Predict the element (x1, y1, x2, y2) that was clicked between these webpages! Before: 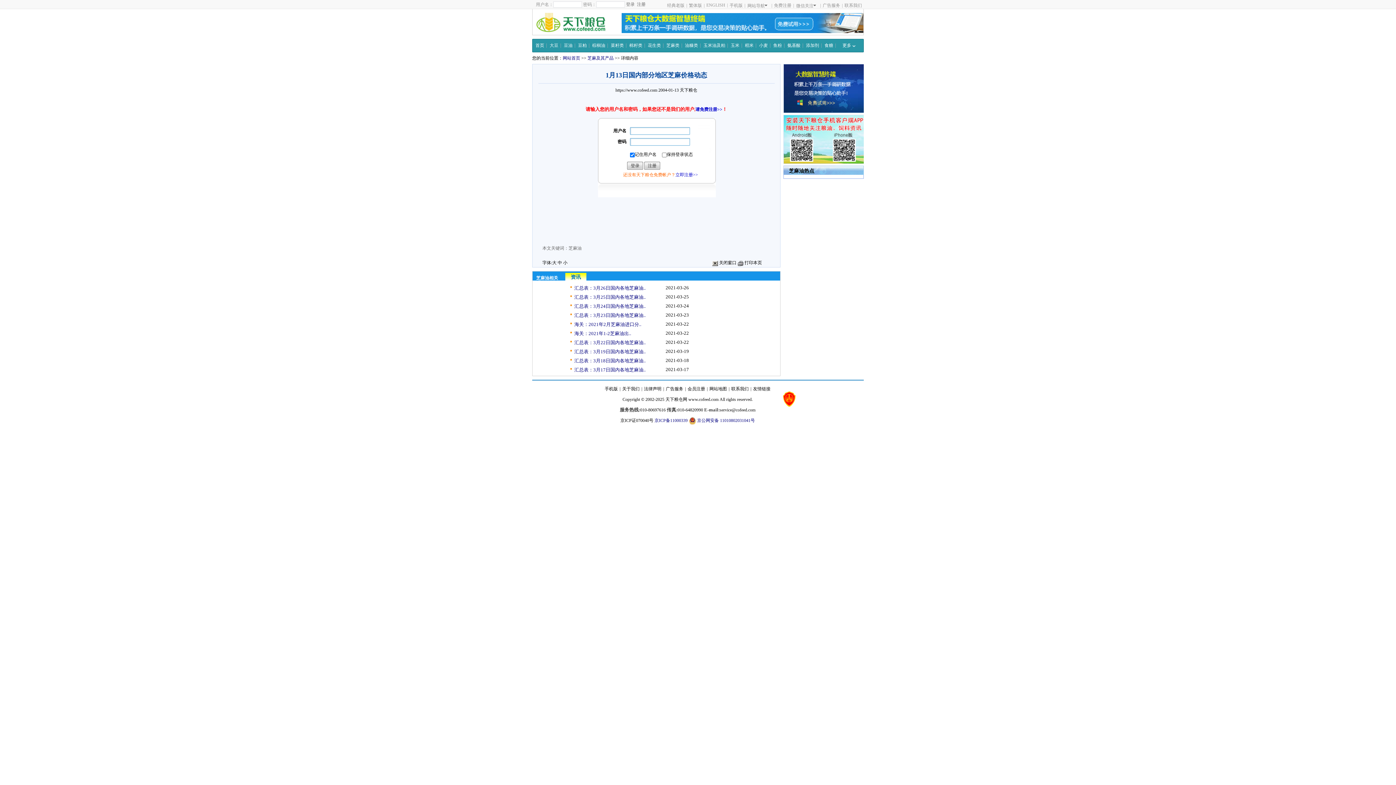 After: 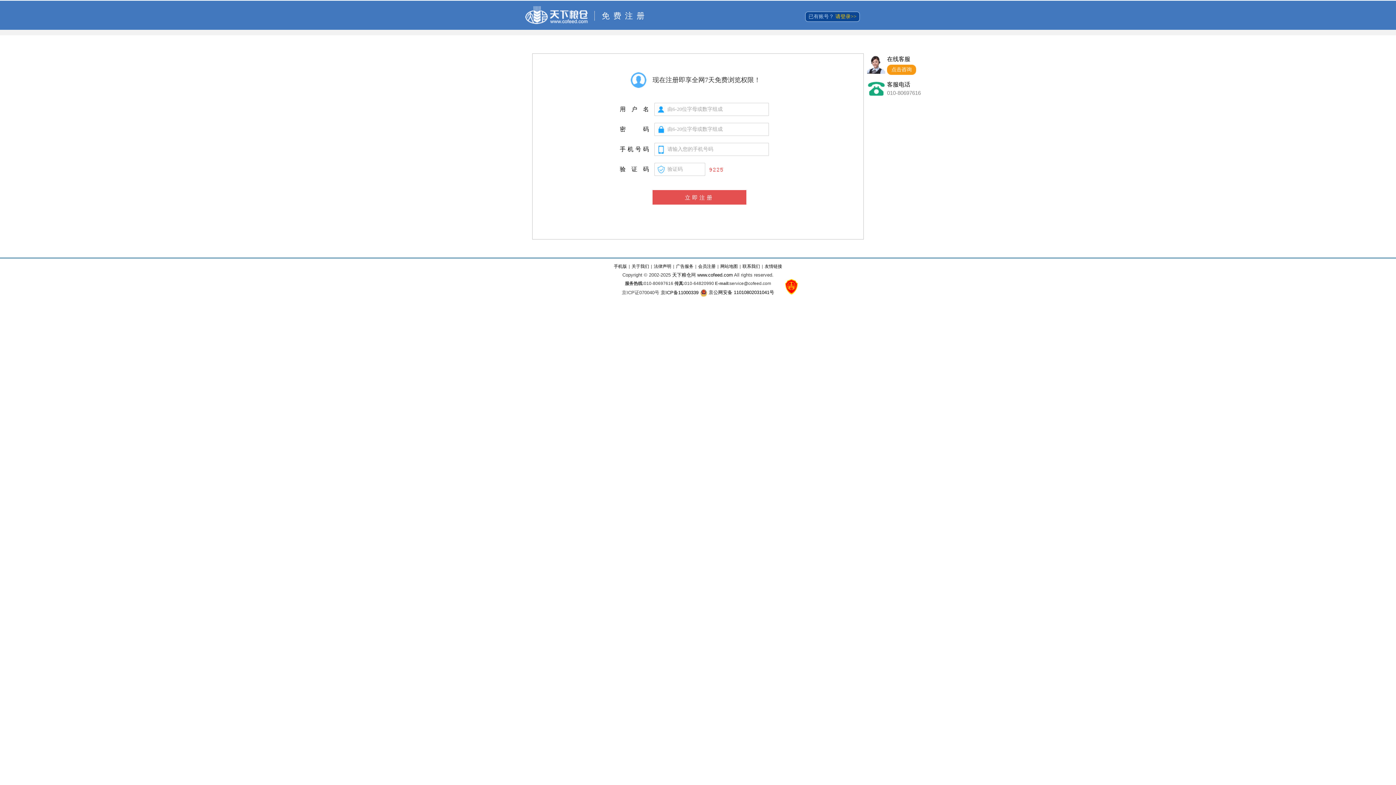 Action: label: 请免费注册>> bbox: (695, 106, 722, 112)